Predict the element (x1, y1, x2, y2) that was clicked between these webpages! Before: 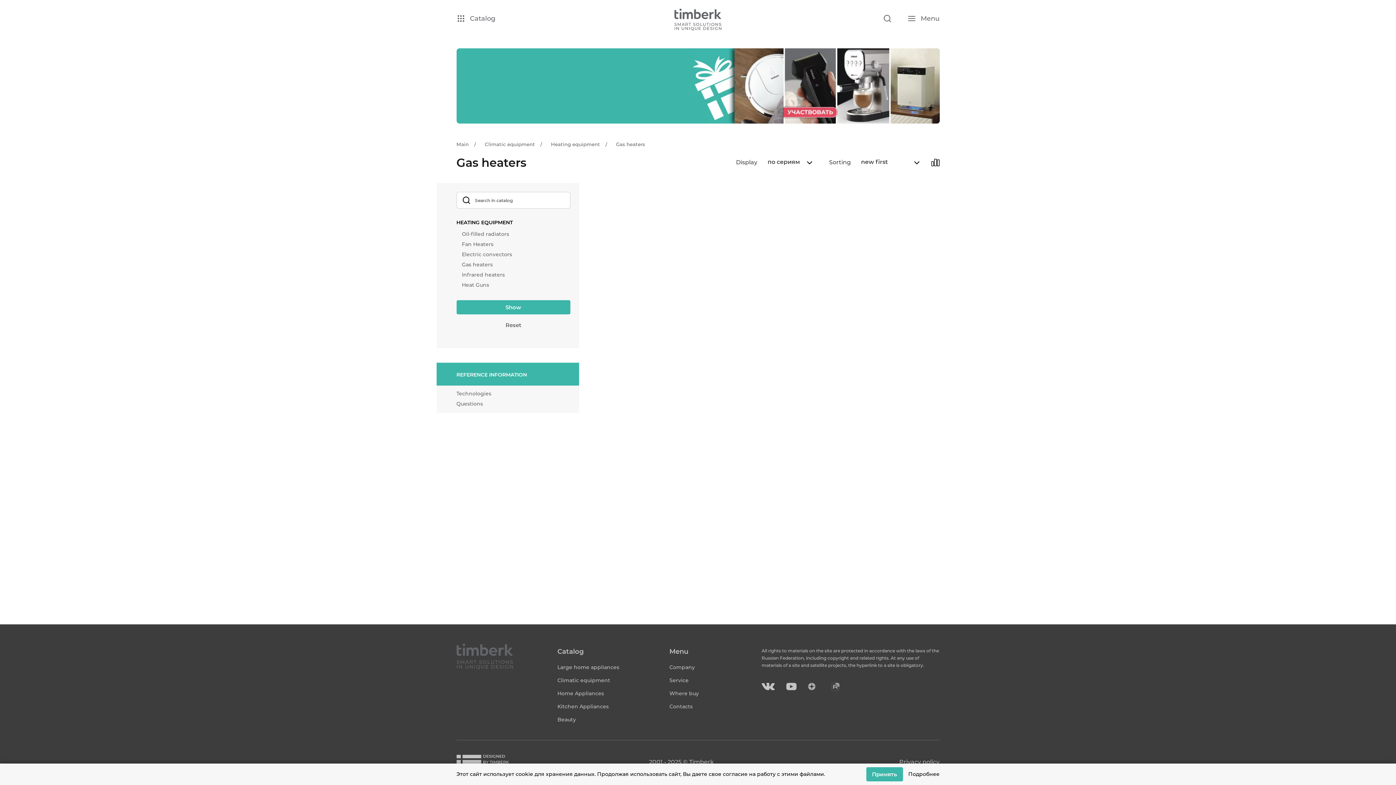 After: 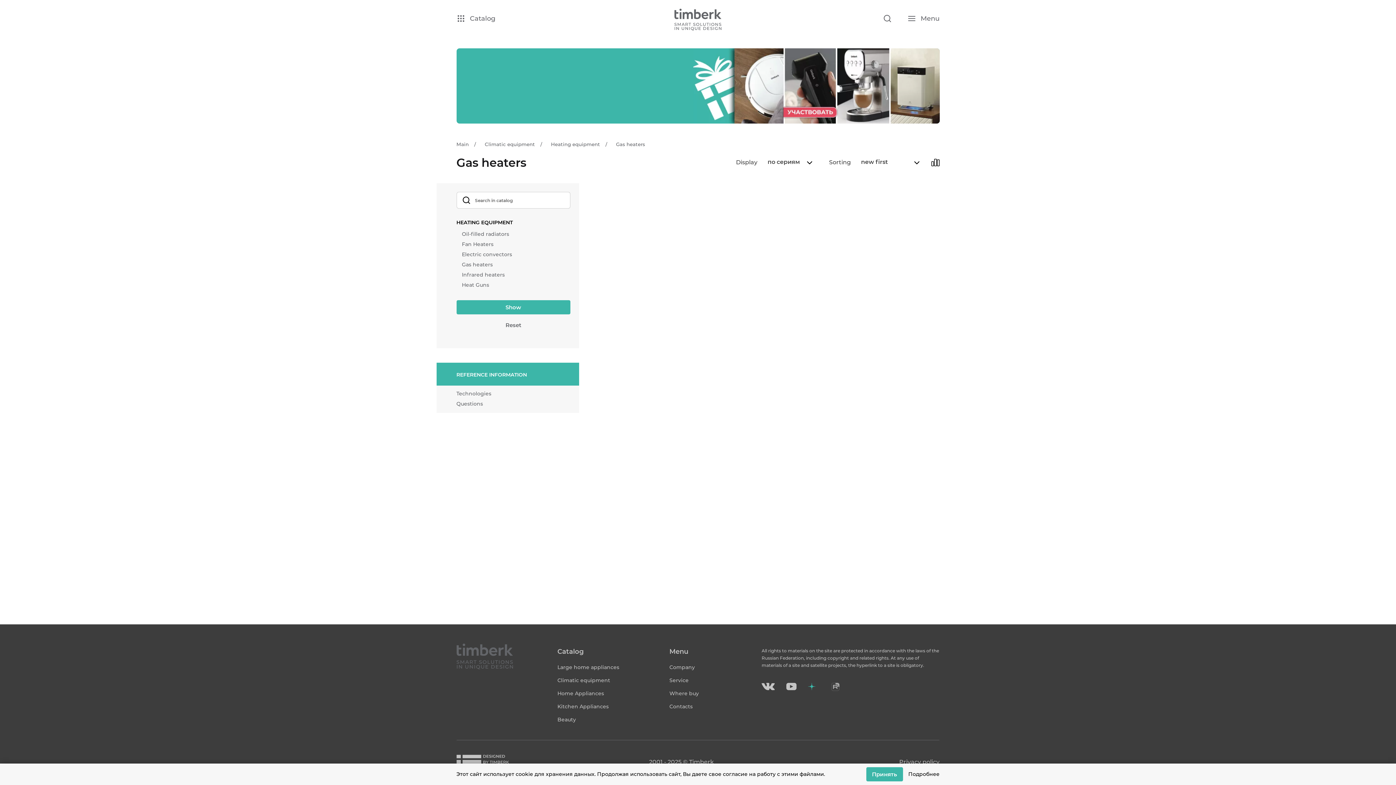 Action: bbox: (808, 683, 821, 690)